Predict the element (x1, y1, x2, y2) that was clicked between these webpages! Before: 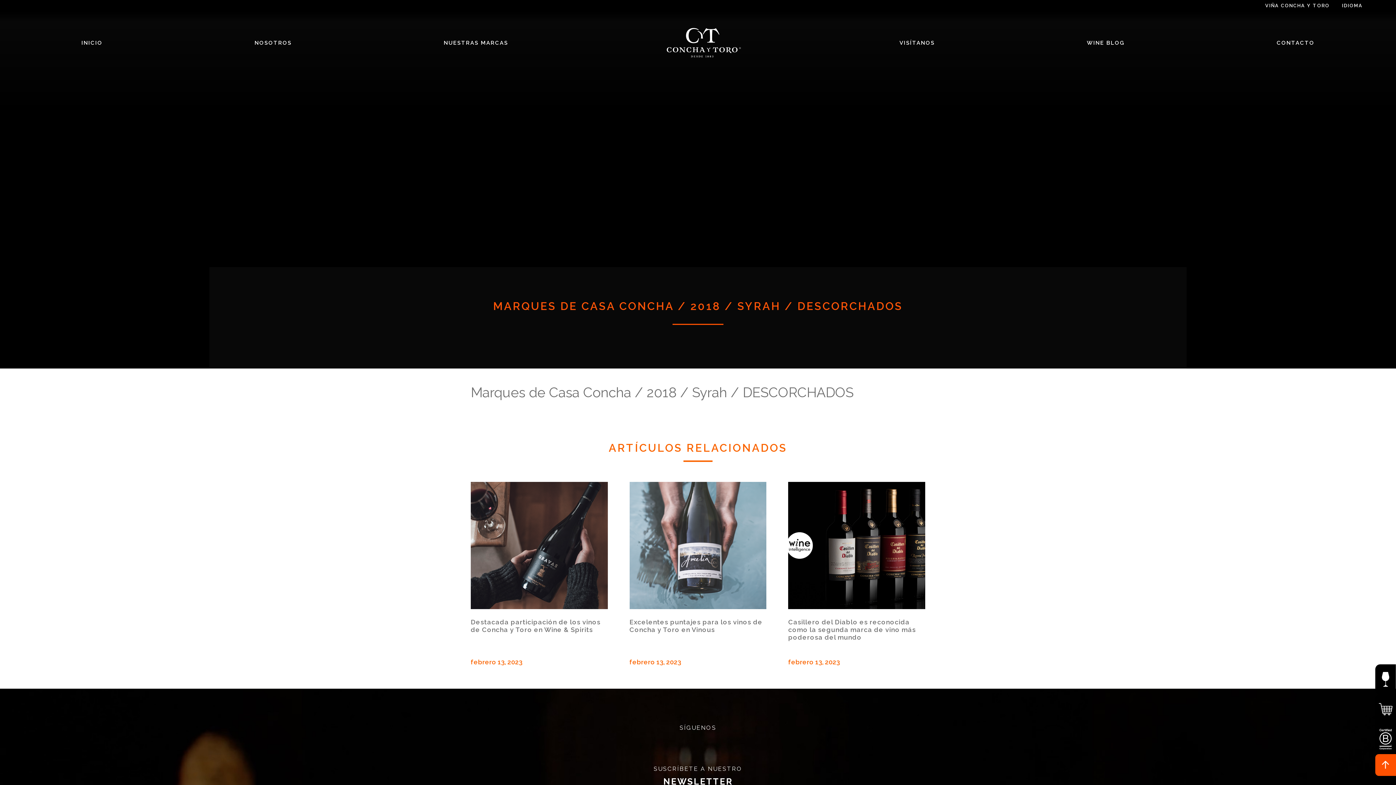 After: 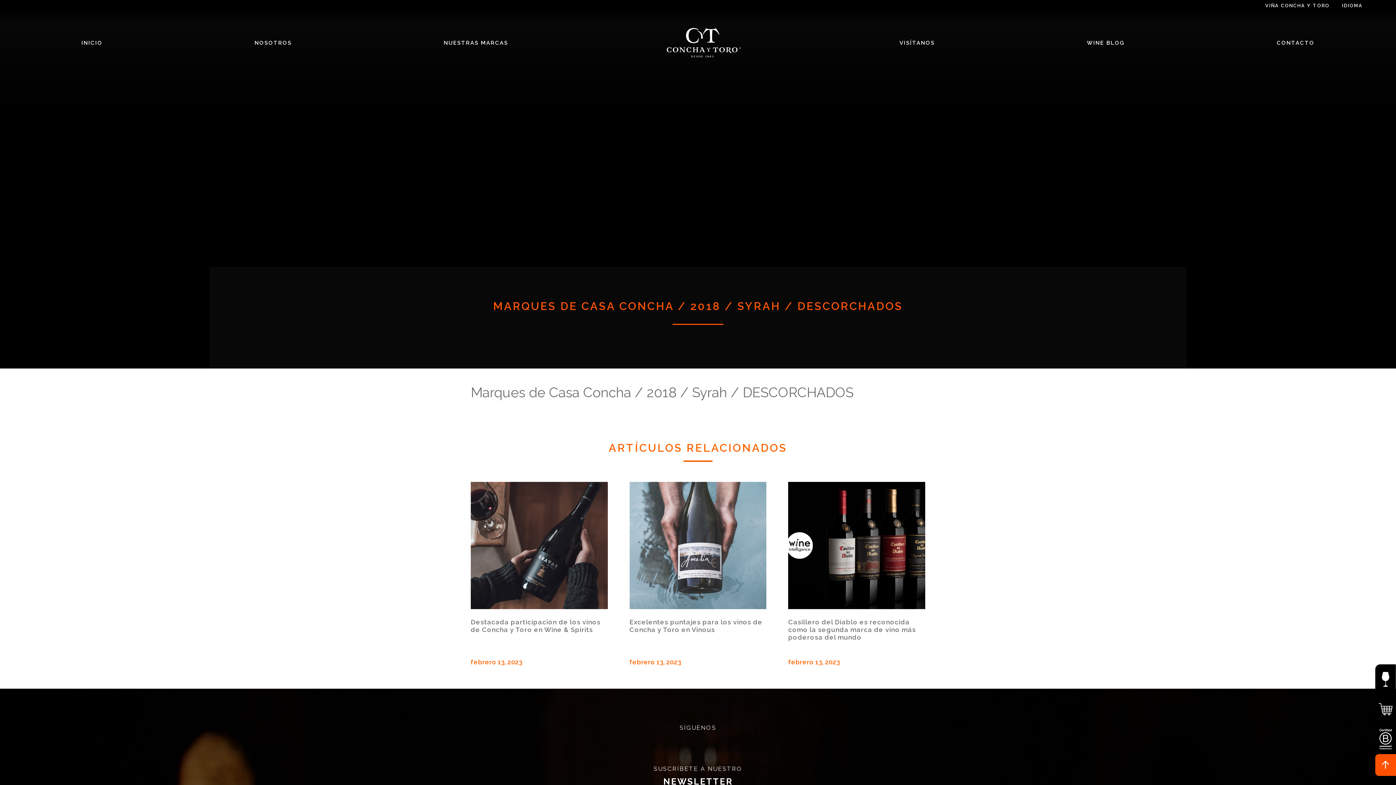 Action: bbox: (694, 737, 701, 744)